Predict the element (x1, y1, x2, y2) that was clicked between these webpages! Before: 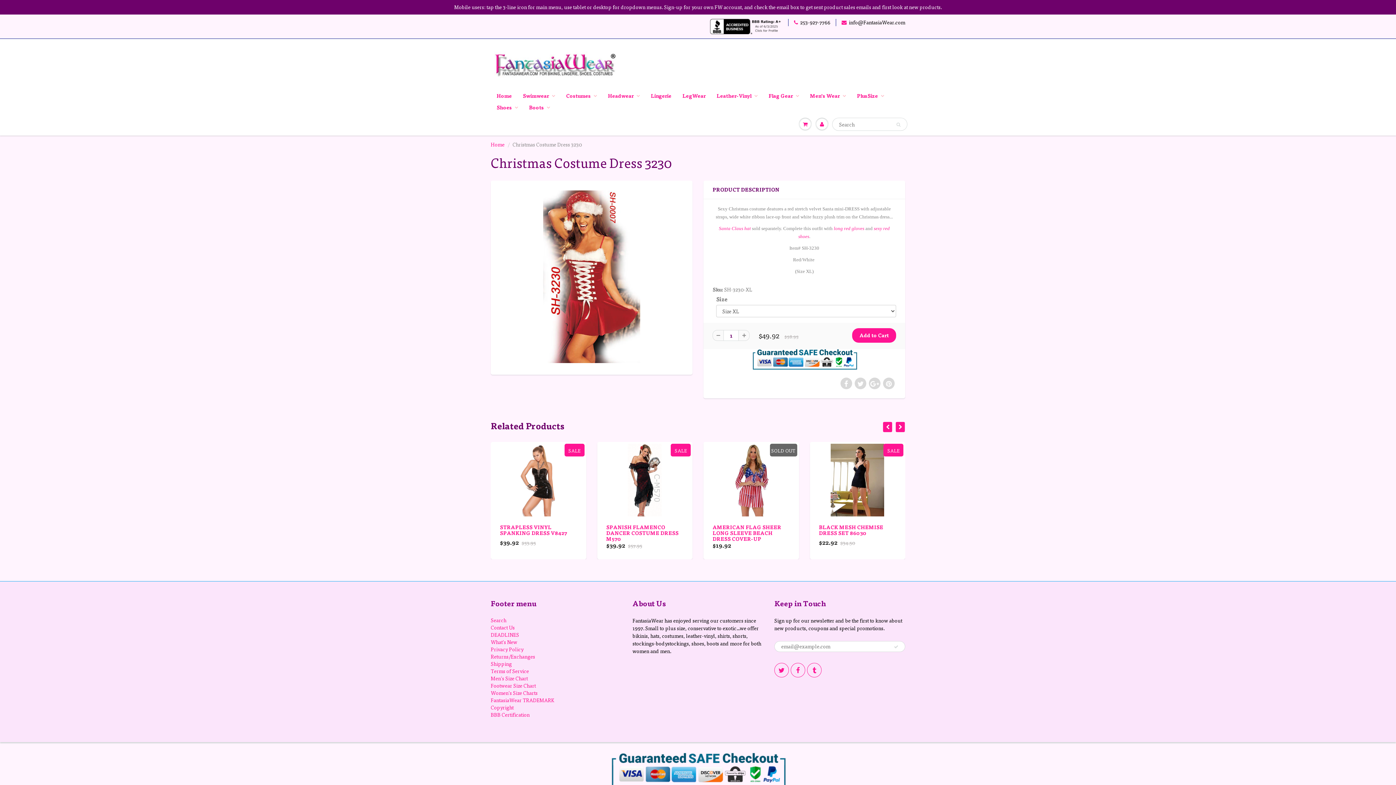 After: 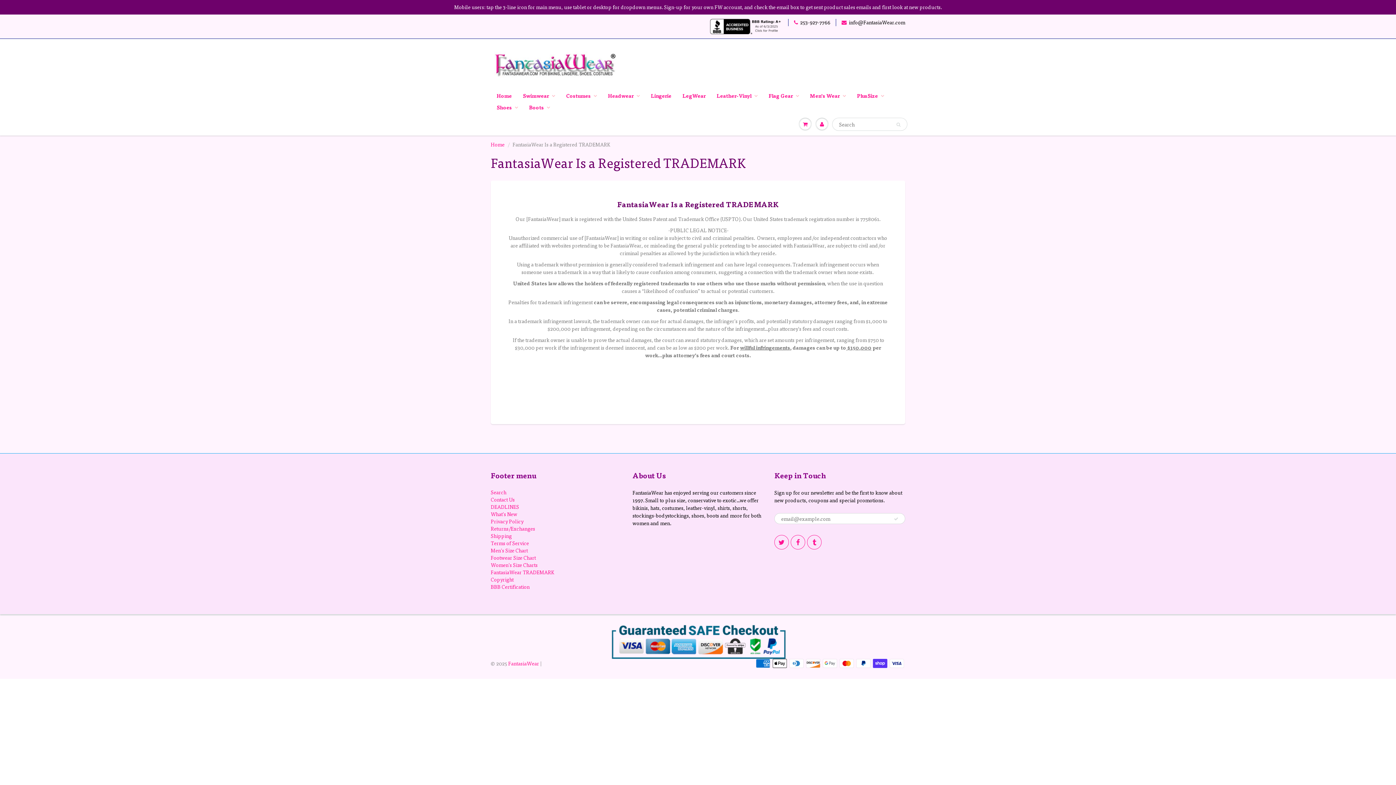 Action: bbox: (490, 697, 554, 703) label: FantasiaWear TRADEMARK